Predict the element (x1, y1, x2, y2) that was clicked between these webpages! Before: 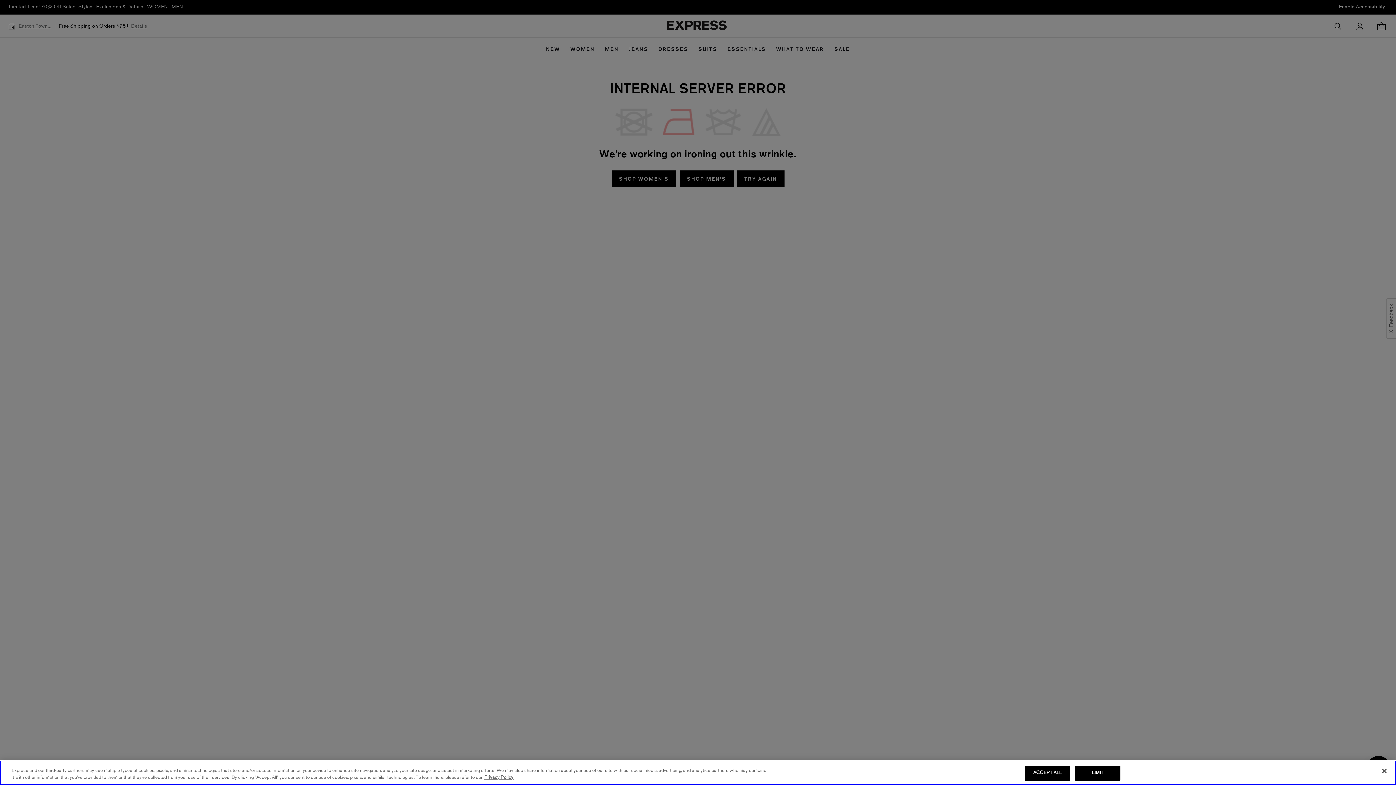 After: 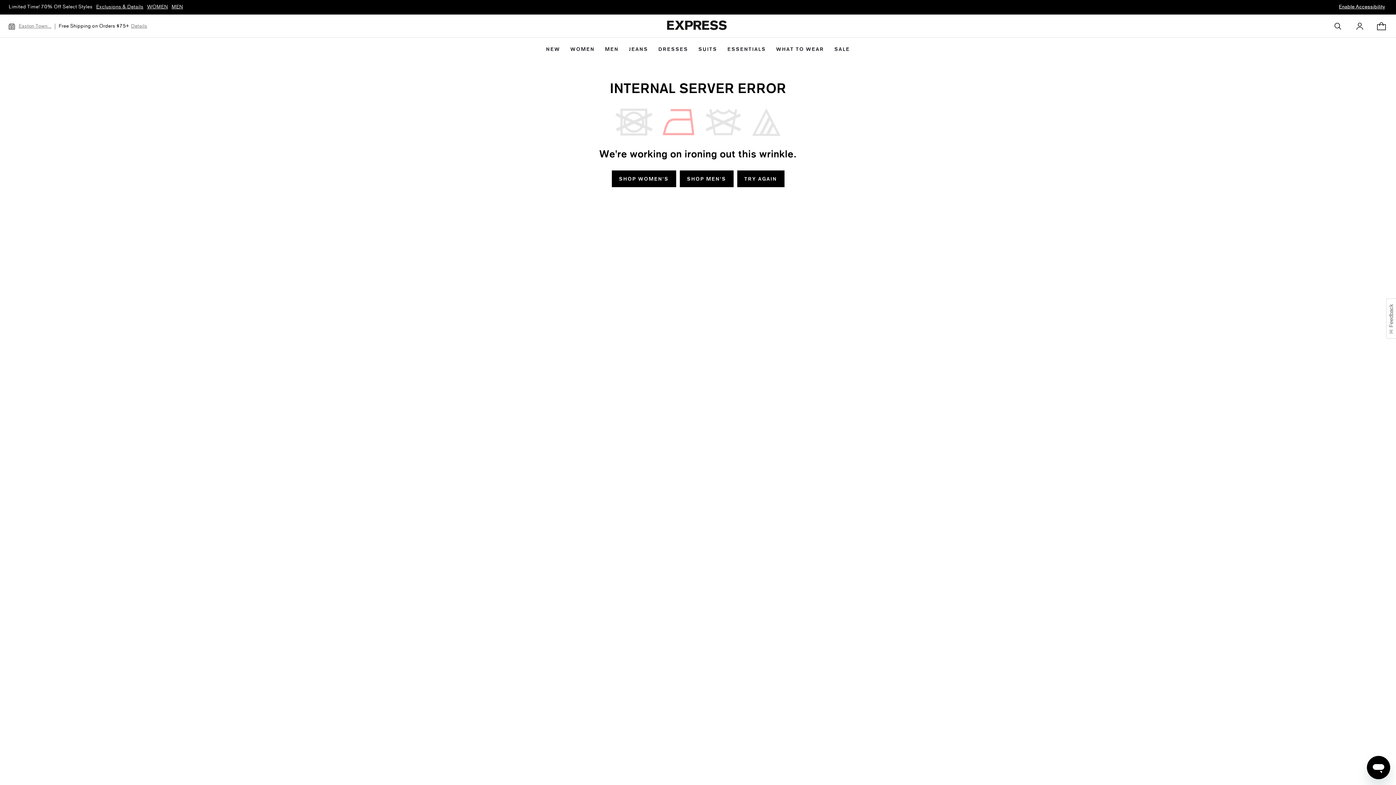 Action: bbox: (1075, 766, 1120, 781) label: LIMIT